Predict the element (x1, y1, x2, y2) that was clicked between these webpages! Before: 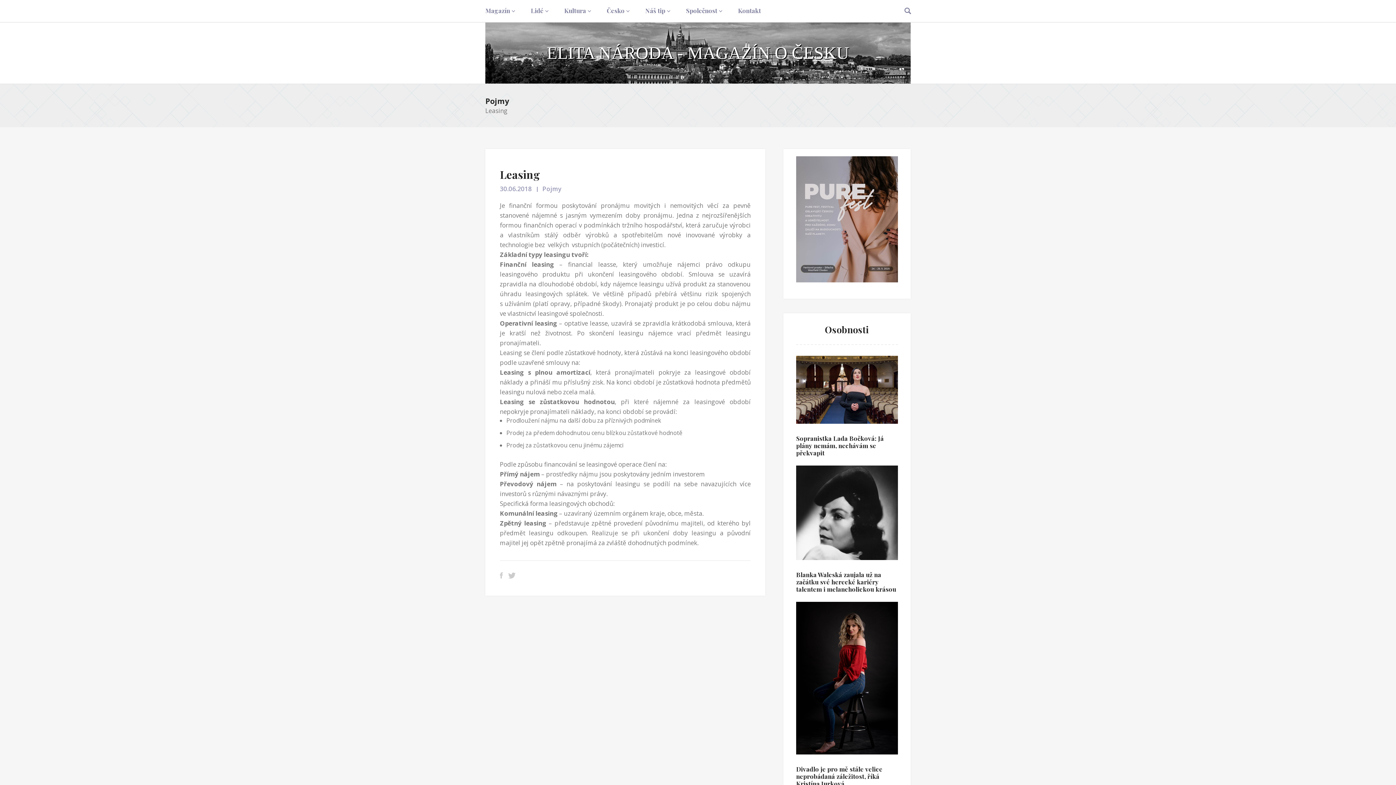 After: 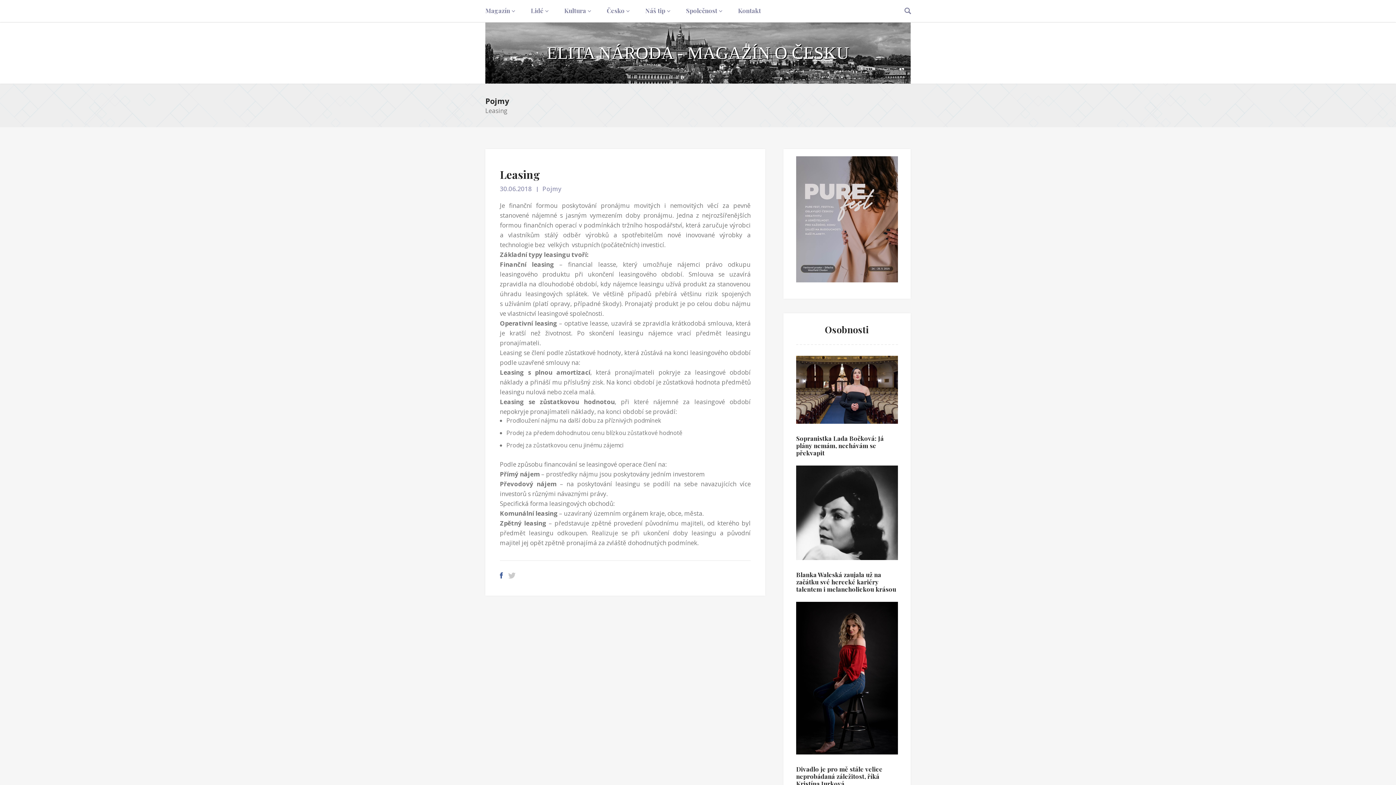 Action: bbox: (500, 570, 502, 581)